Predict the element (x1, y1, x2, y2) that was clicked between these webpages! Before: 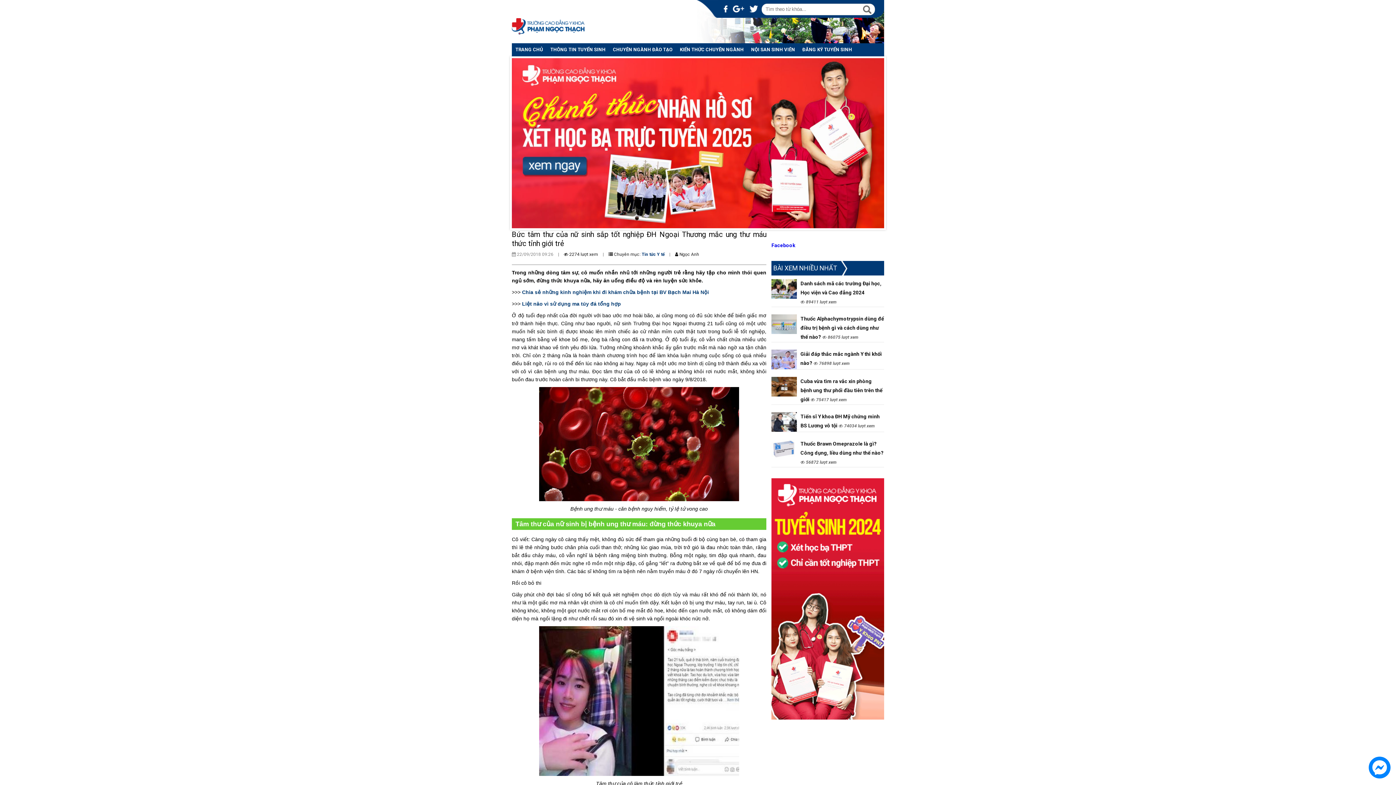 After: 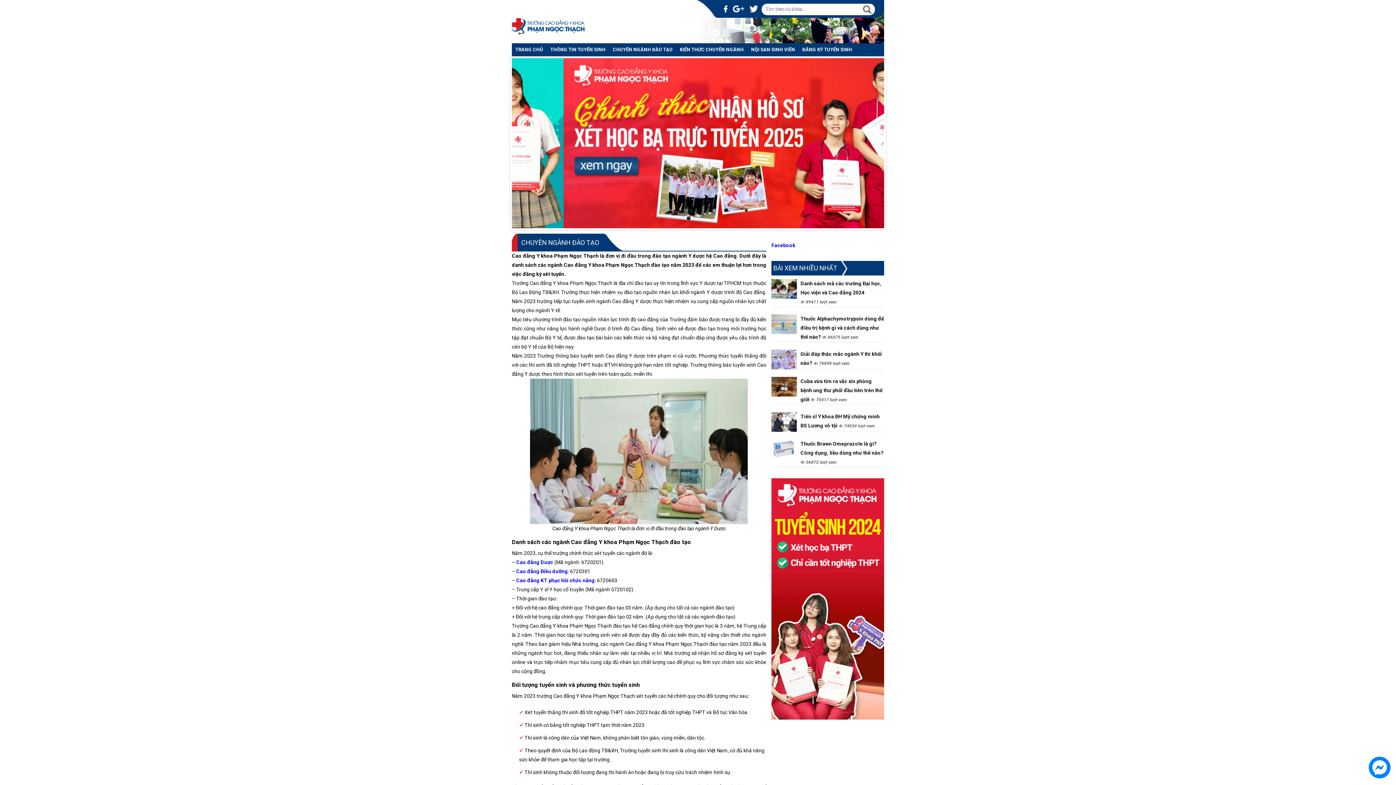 Action: label: CHUYÊN NGÀNH ĐÀO TẠO bbox: (609, 43, 676, 56)